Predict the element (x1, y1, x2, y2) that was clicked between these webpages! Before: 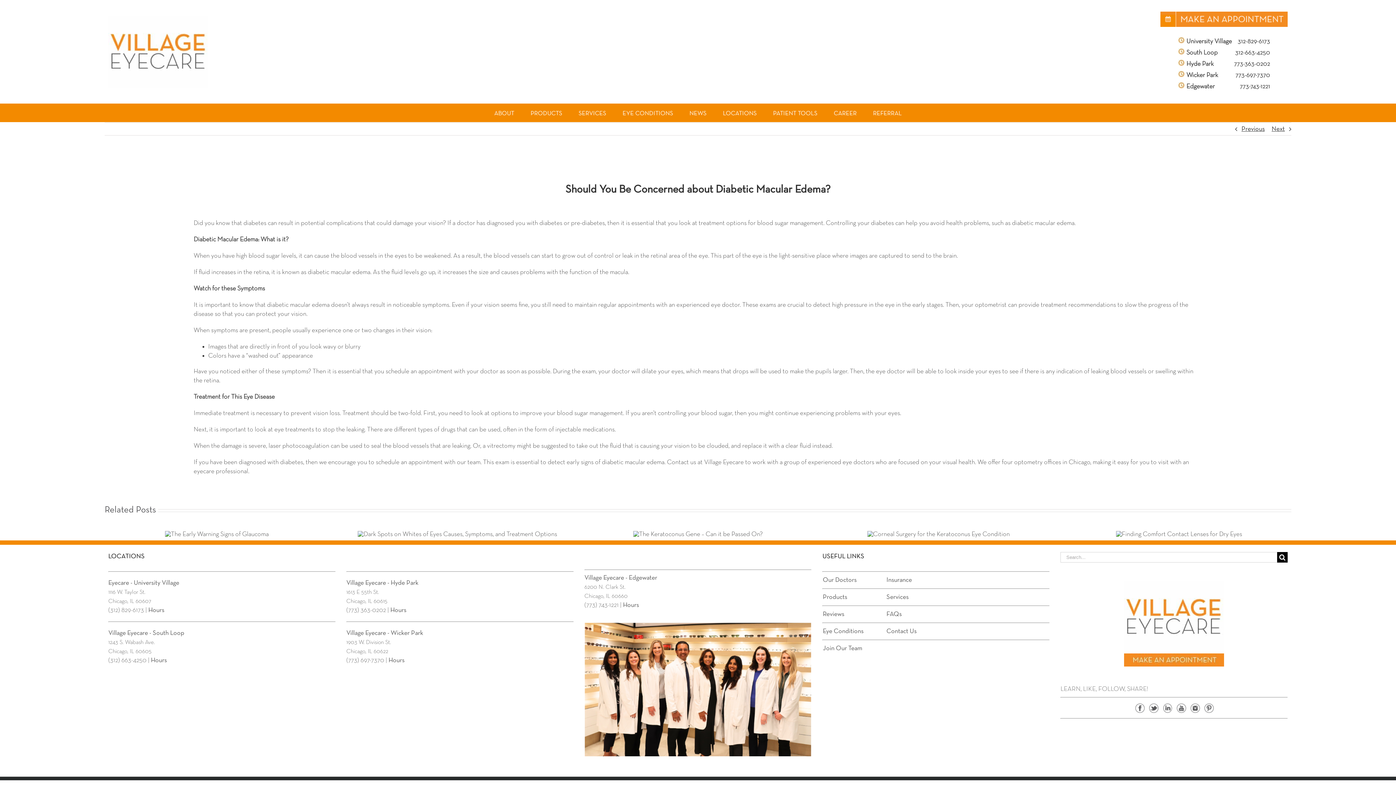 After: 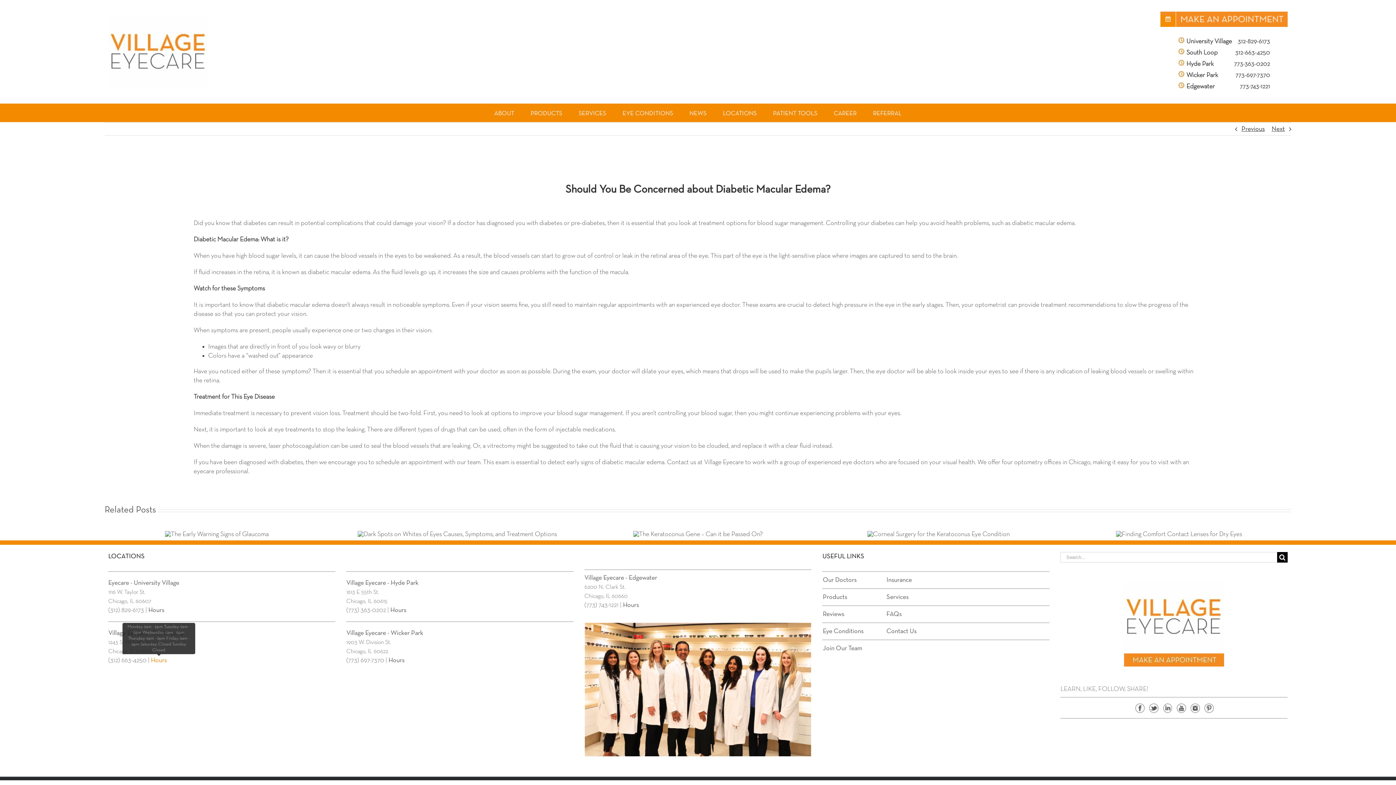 Action: label: Hours bbox: (150, 657, 166, 664)